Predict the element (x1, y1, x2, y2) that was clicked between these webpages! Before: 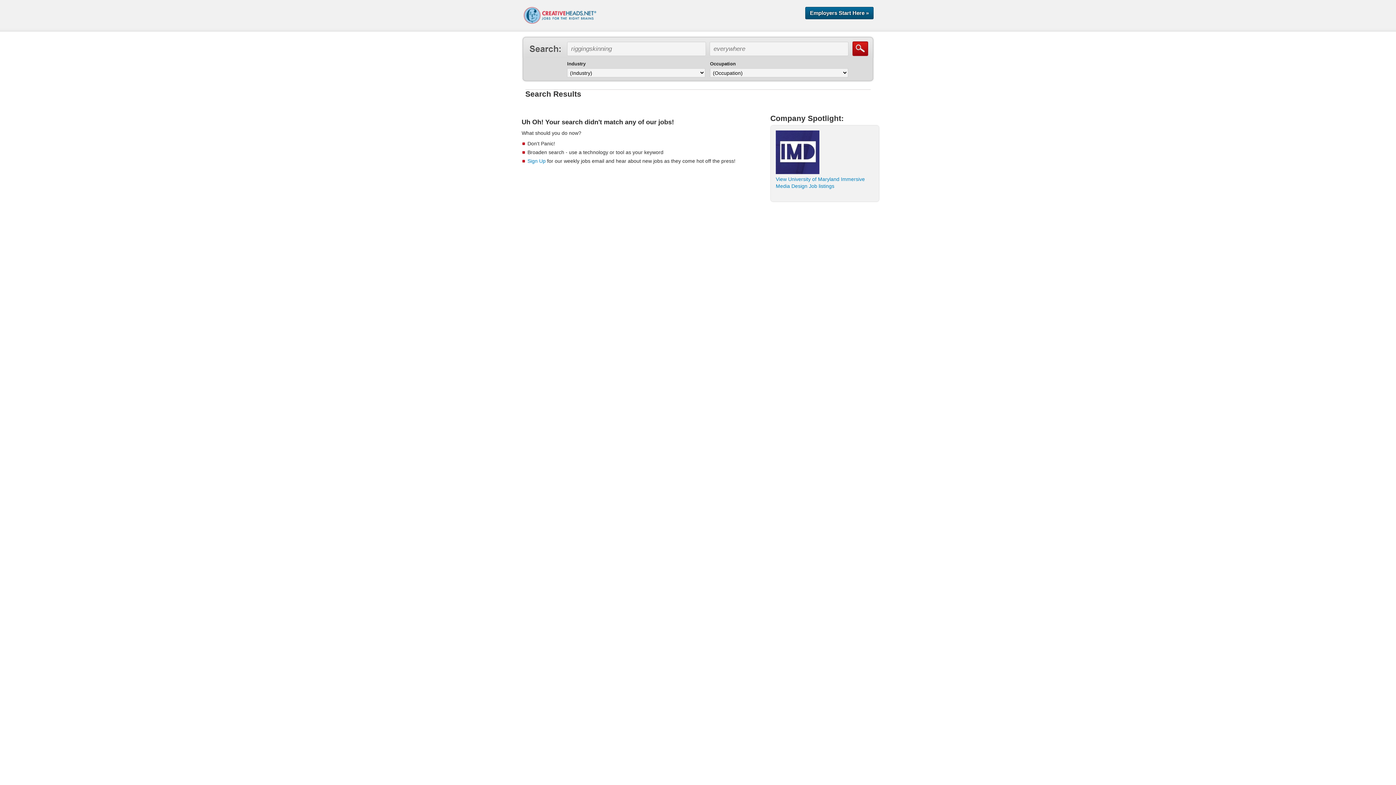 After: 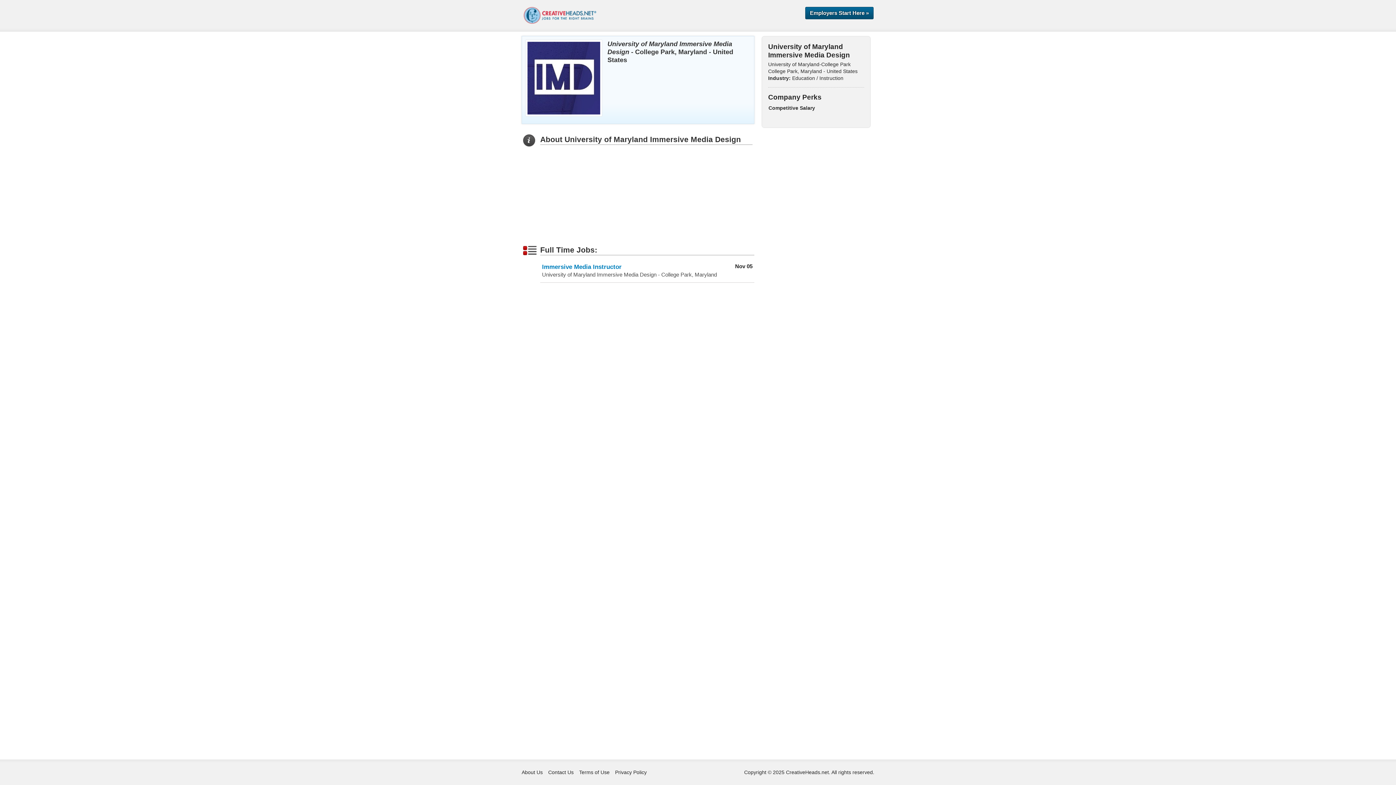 Action: bbox: (776, 169, 819, 175)